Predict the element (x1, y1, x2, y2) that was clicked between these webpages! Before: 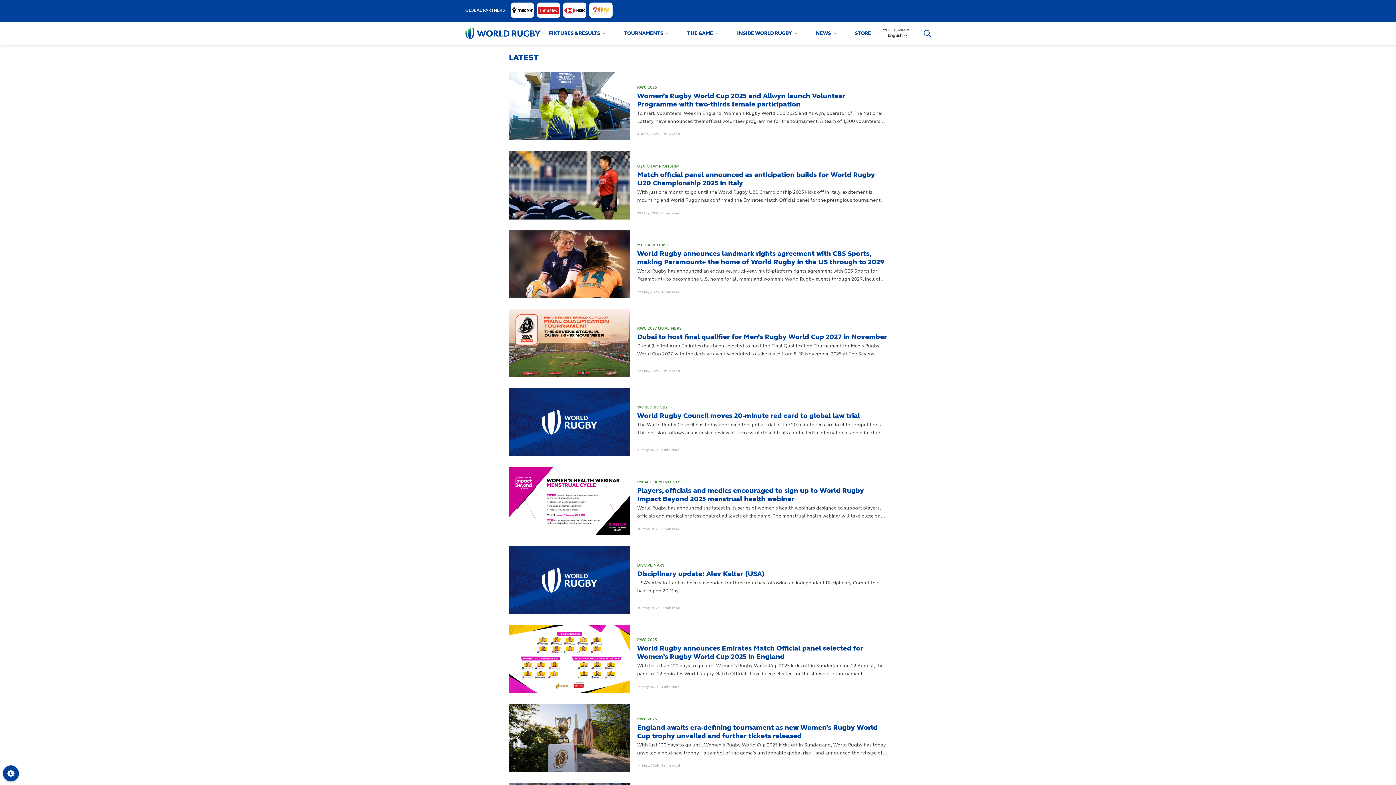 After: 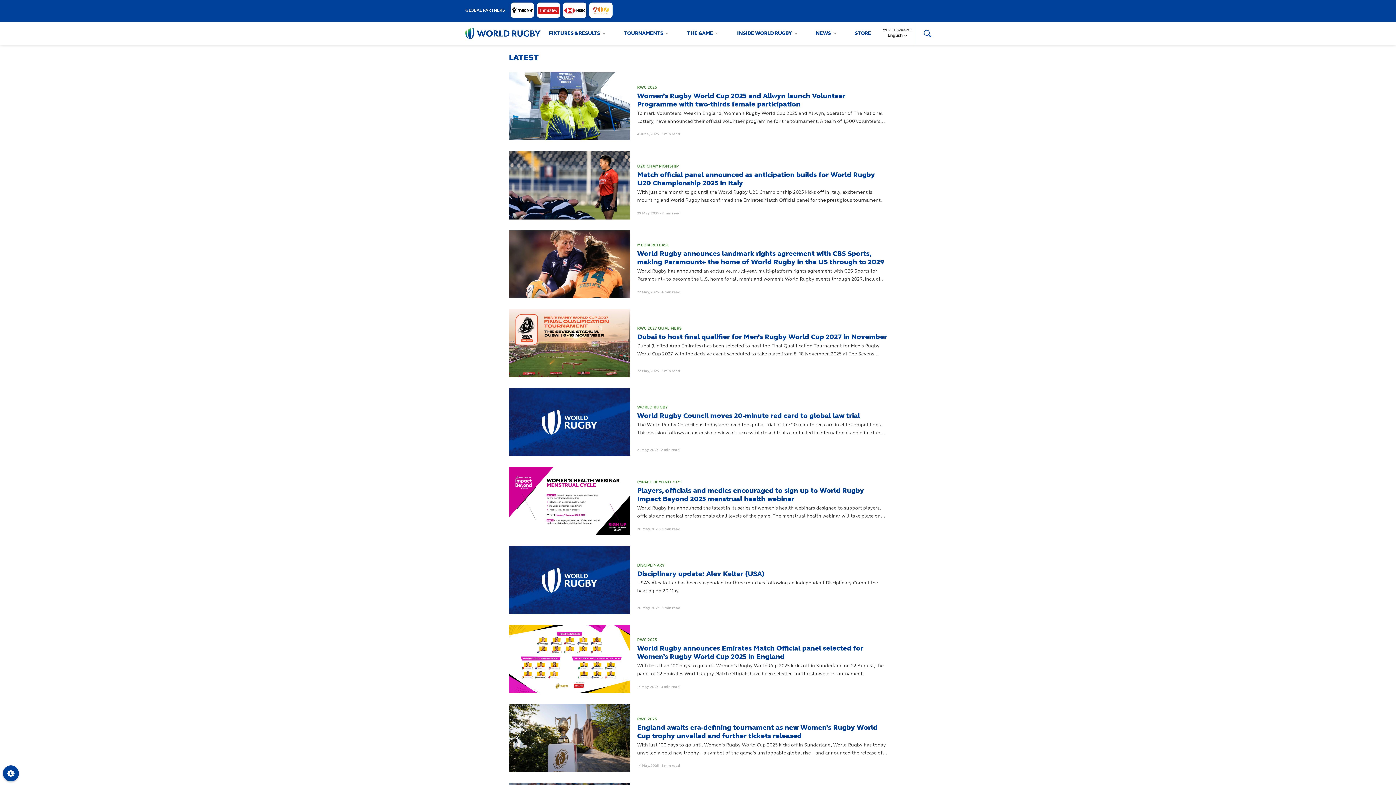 Action: bbox: (589, 2, 612, 17)